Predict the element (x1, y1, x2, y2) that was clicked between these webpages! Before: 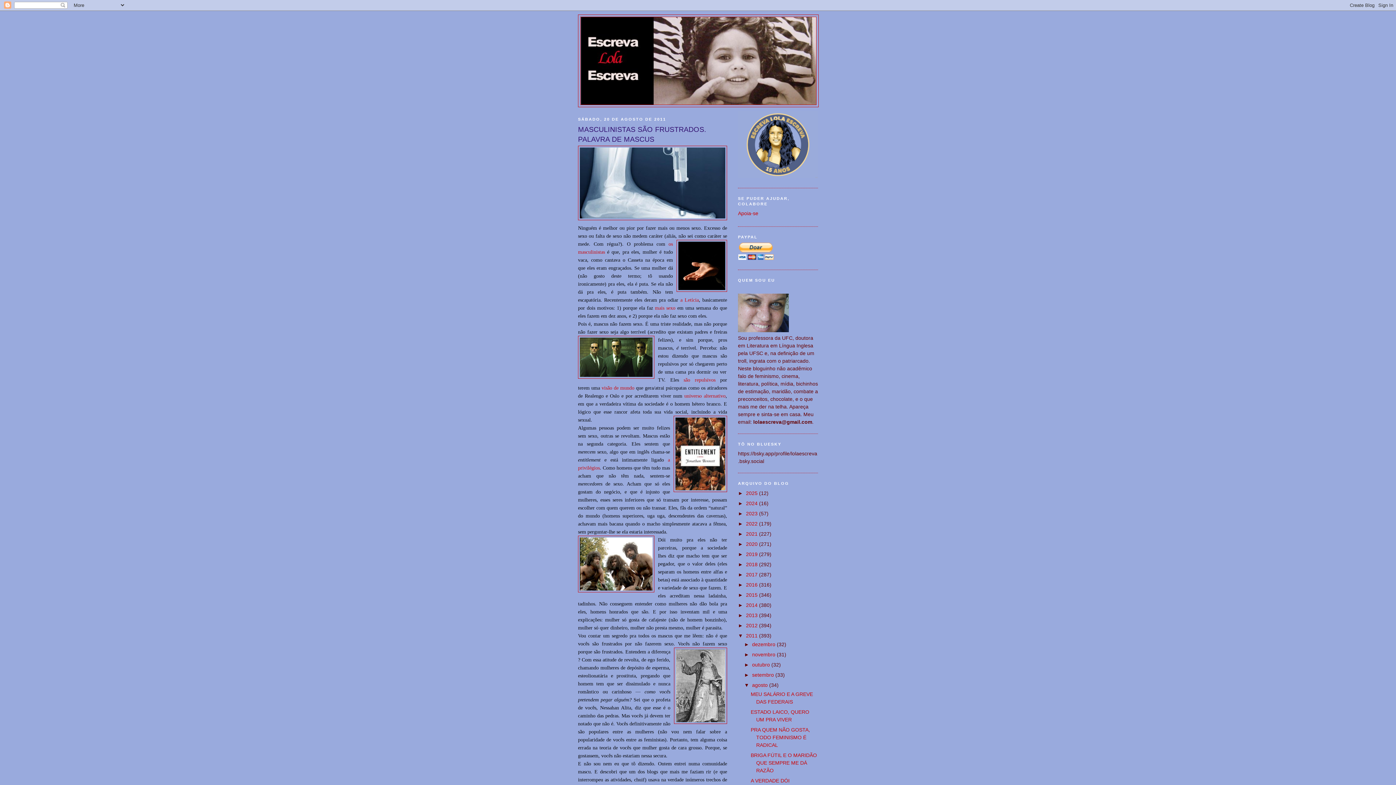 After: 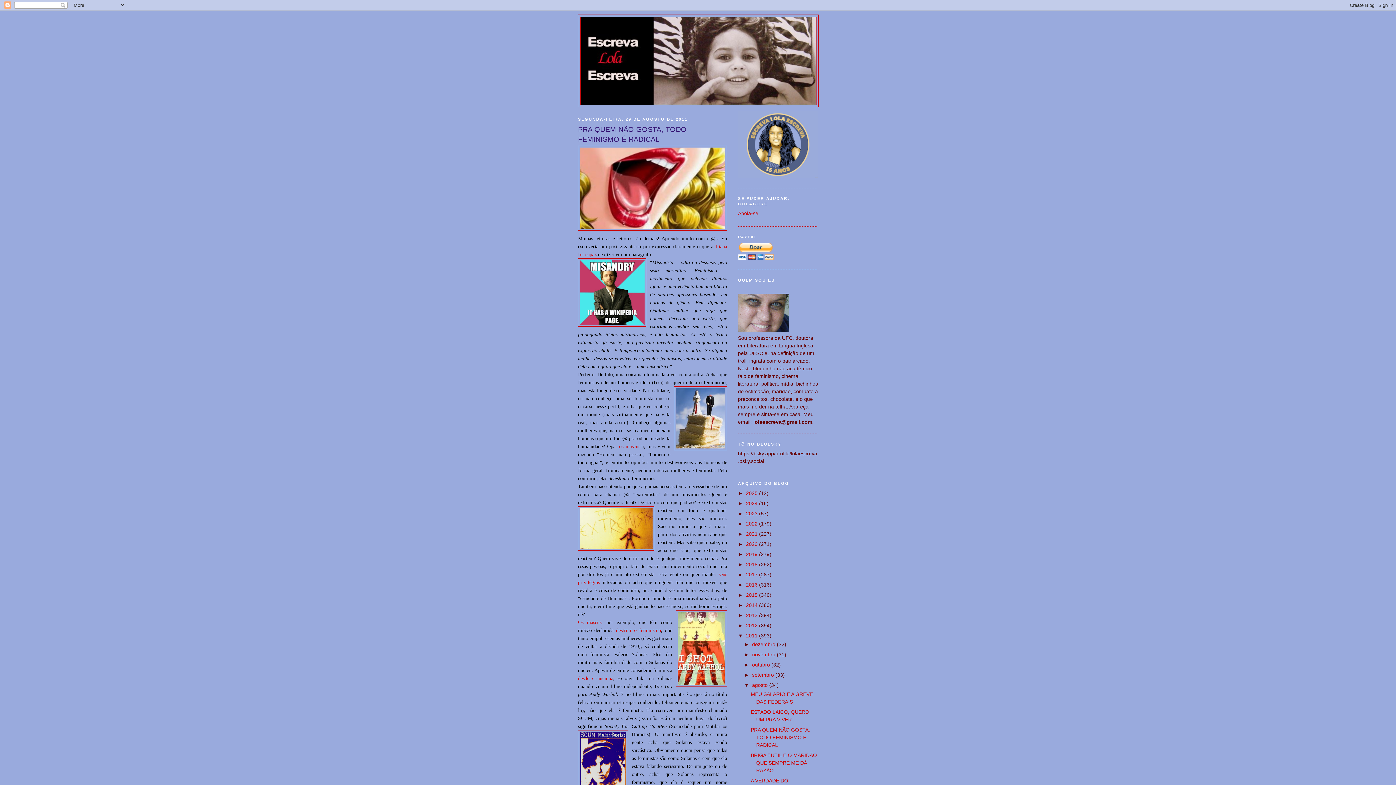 Action: label: PRA QUEM NÃO GOSTA, TODO FEMINISMO É RADICAL bbox: (750, 727, 810, 748)